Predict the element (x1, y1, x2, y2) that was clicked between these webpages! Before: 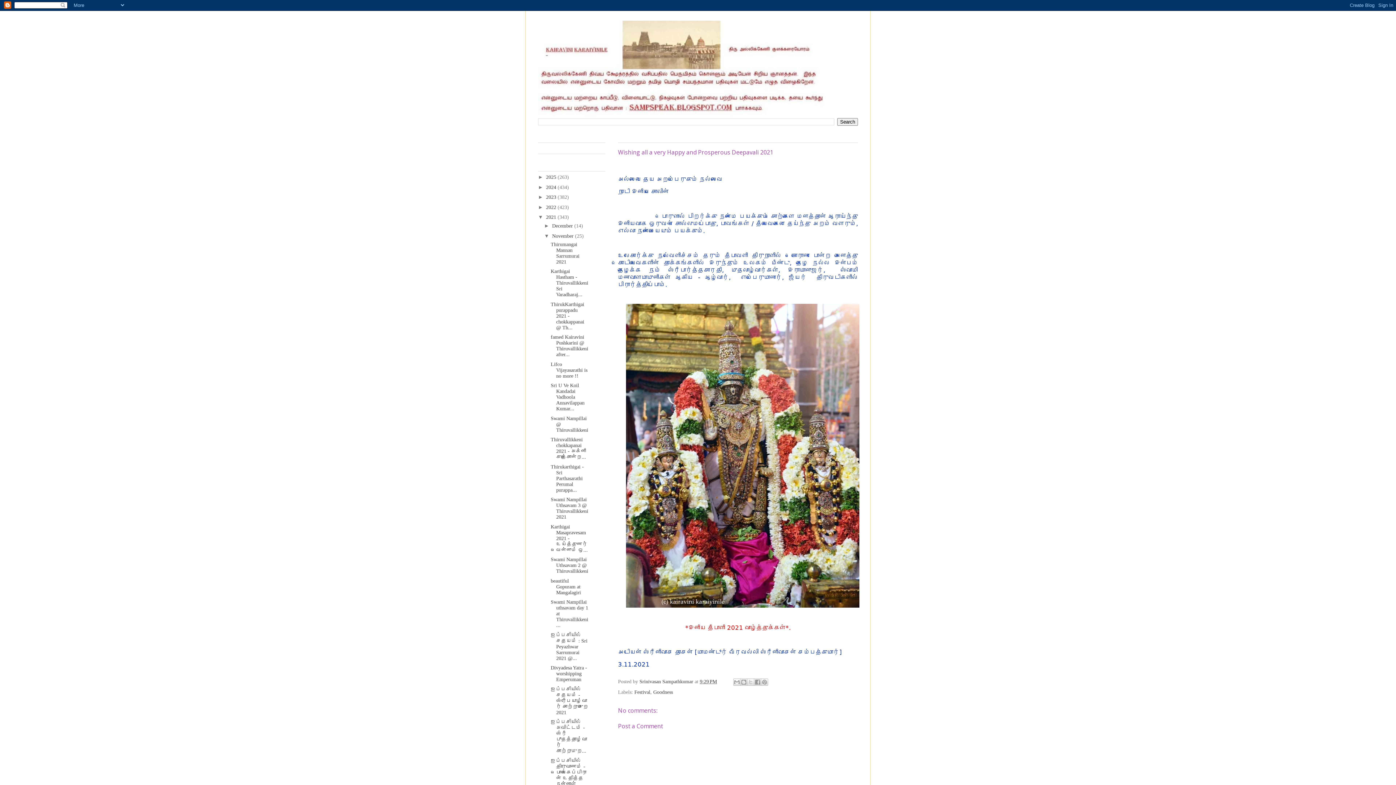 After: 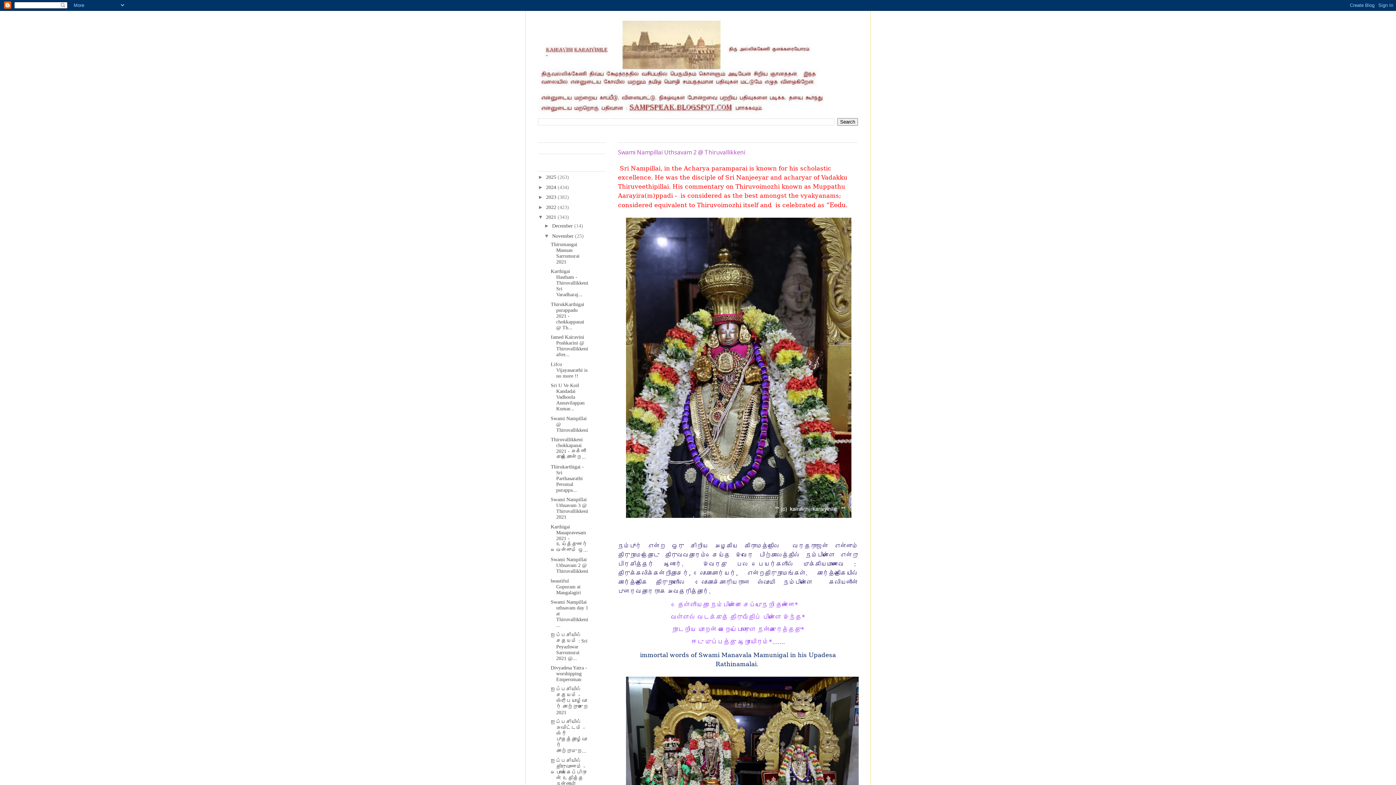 Action: label: Swami Nampillai Uthsavam 2 @ Thiruvallikkeni bbox: (550, 557, 588, 574)